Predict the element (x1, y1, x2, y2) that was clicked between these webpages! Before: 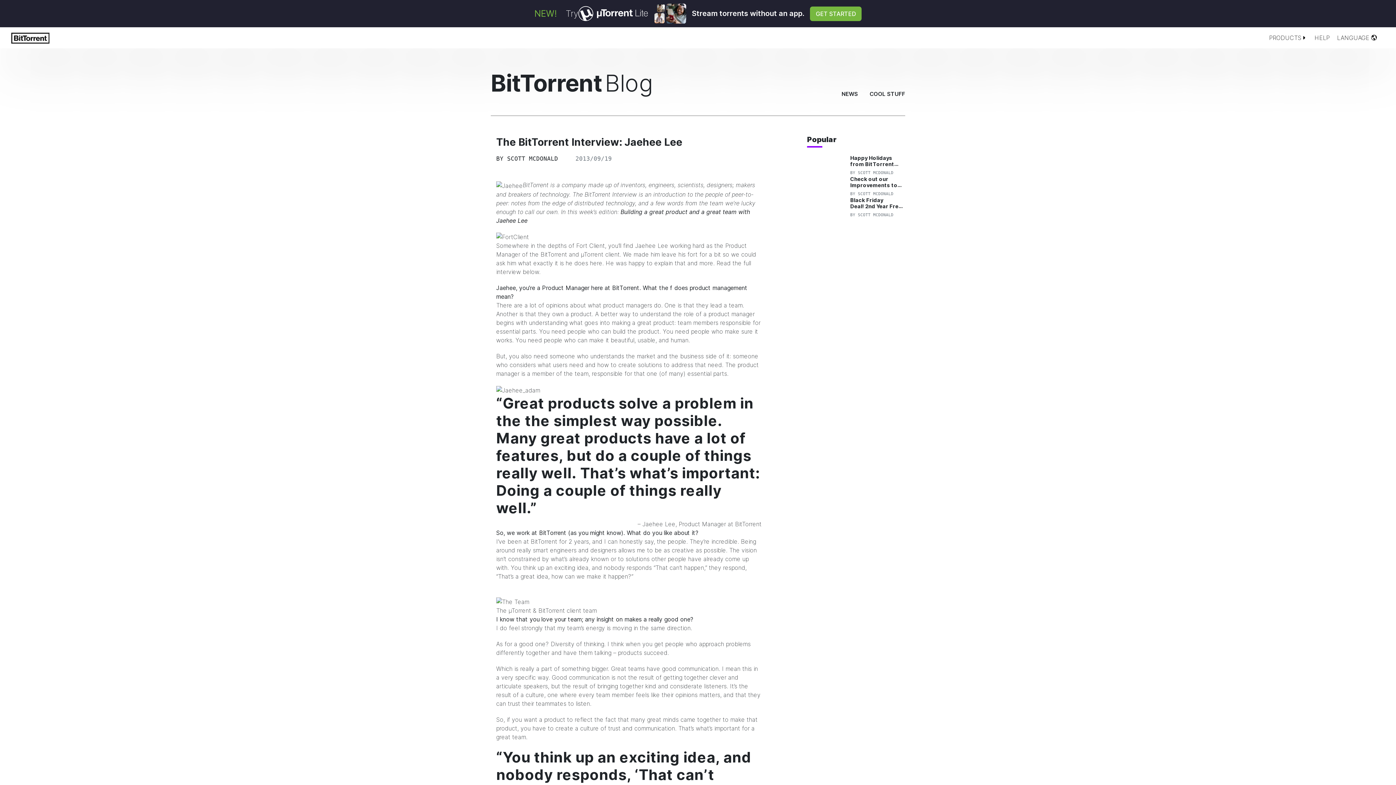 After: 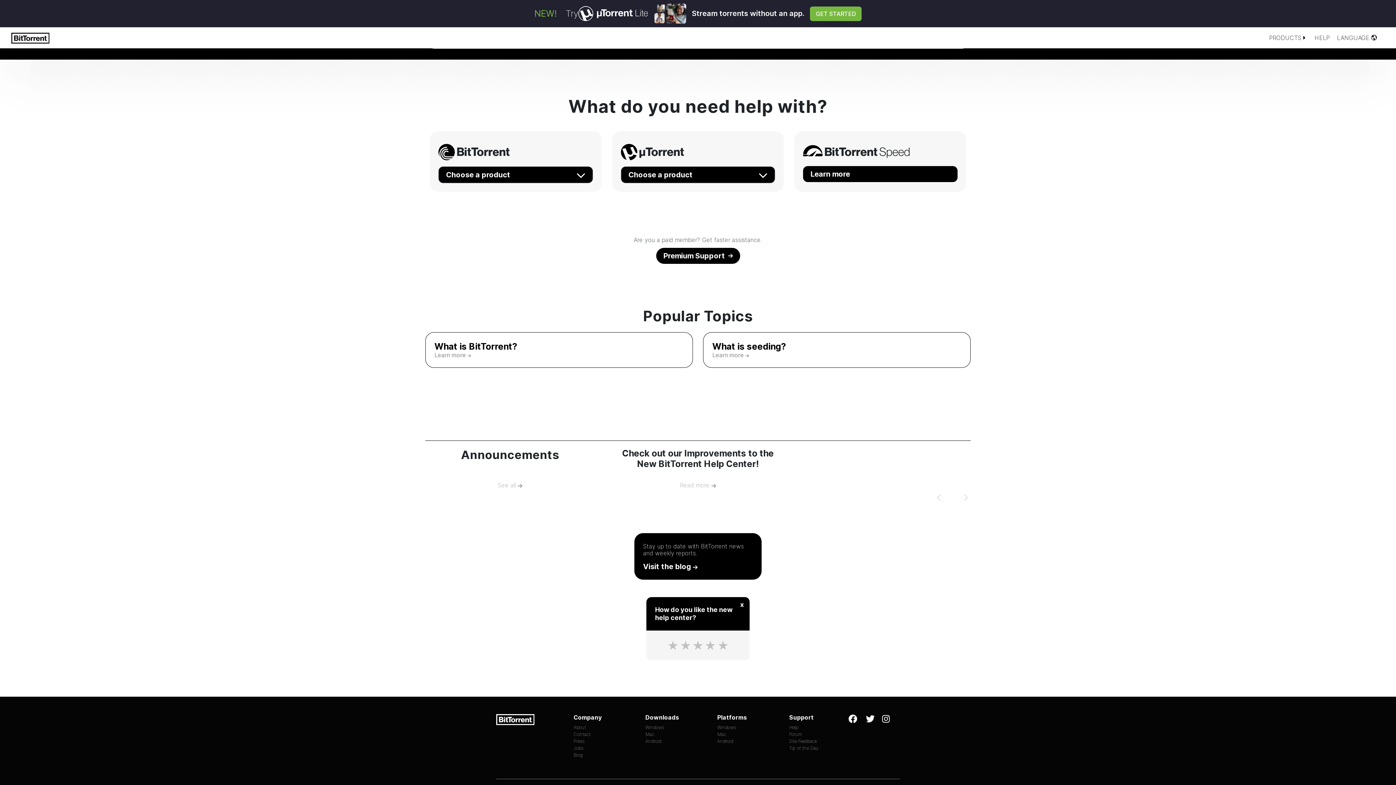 Action: label: HELP bbox: (1314, 32, 1330, 42)